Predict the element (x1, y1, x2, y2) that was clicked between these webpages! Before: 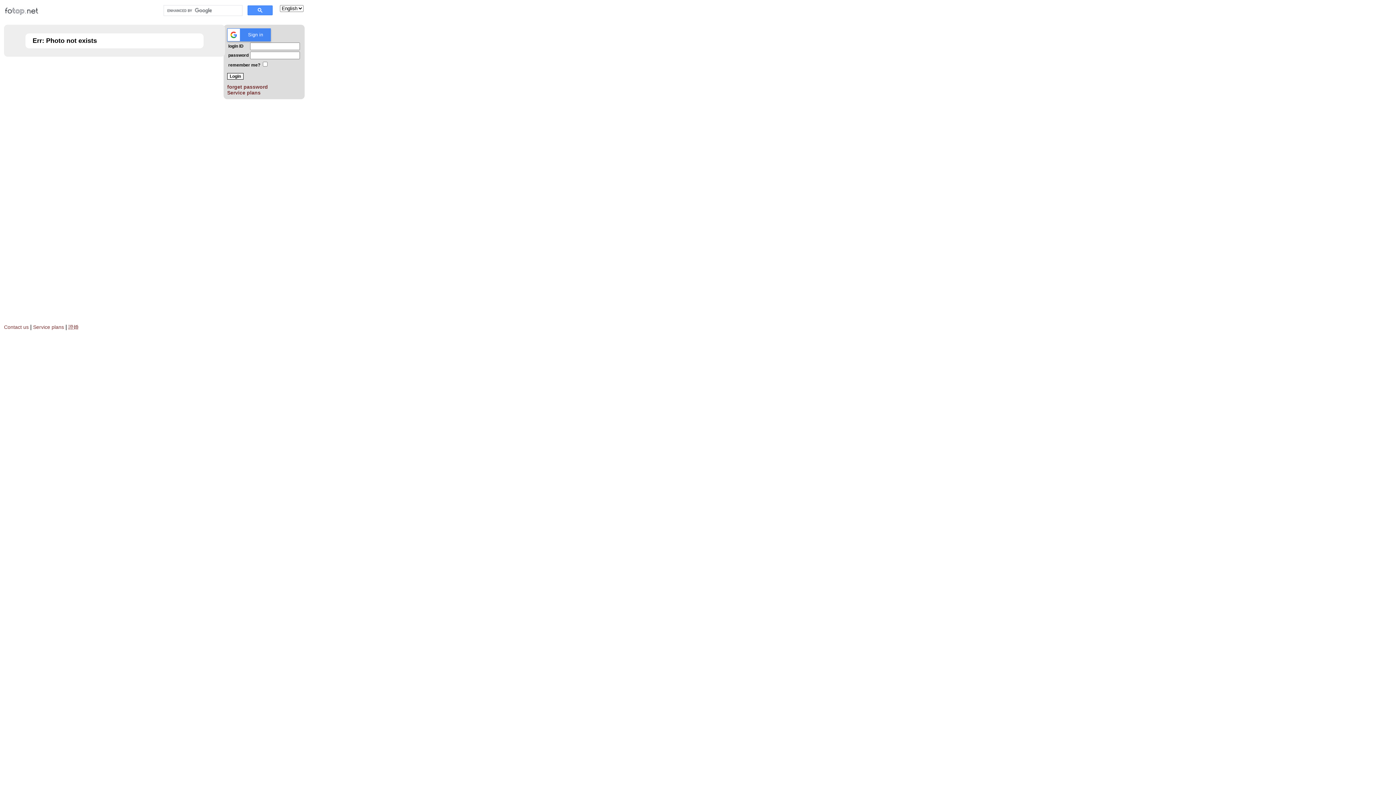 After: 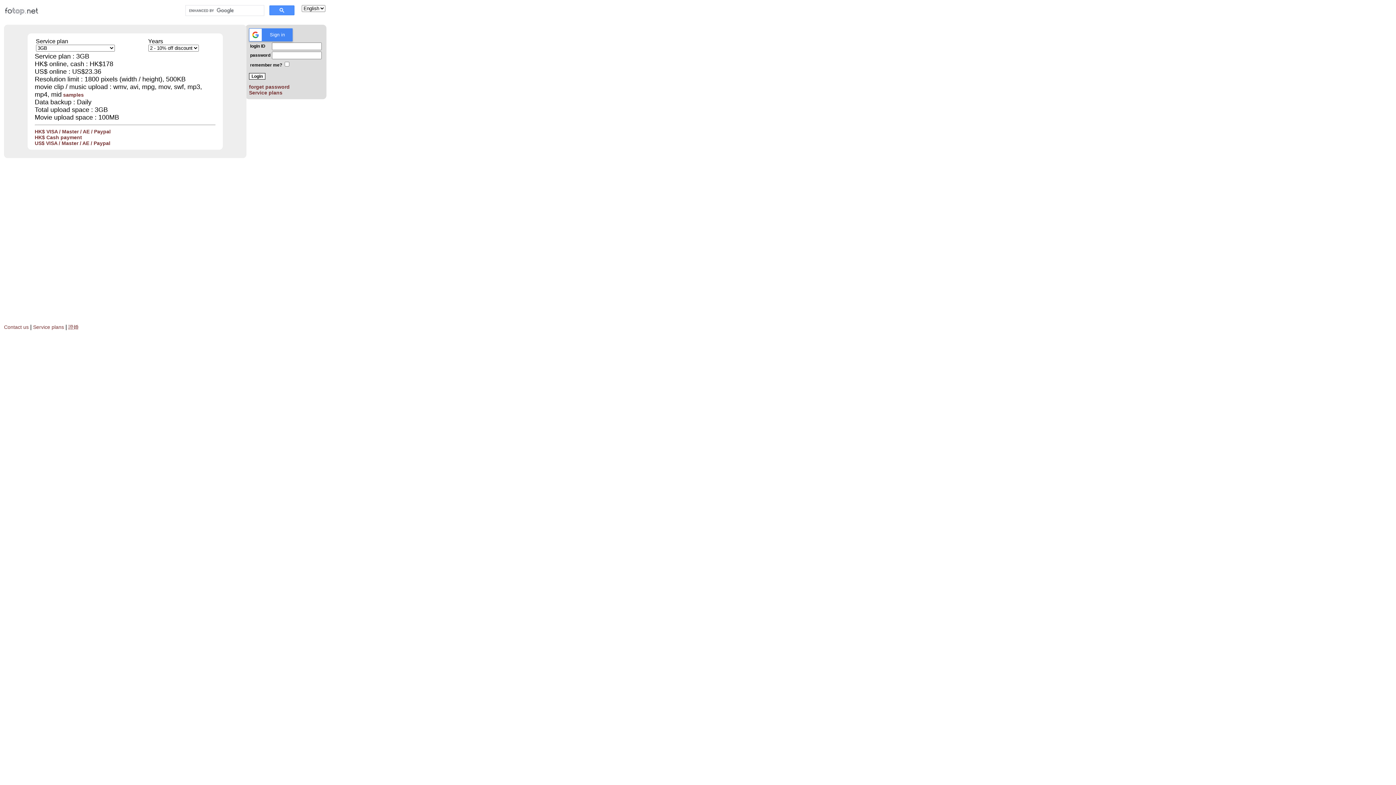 Action: bbox: (33, 324, 64, 330) label: Service plans